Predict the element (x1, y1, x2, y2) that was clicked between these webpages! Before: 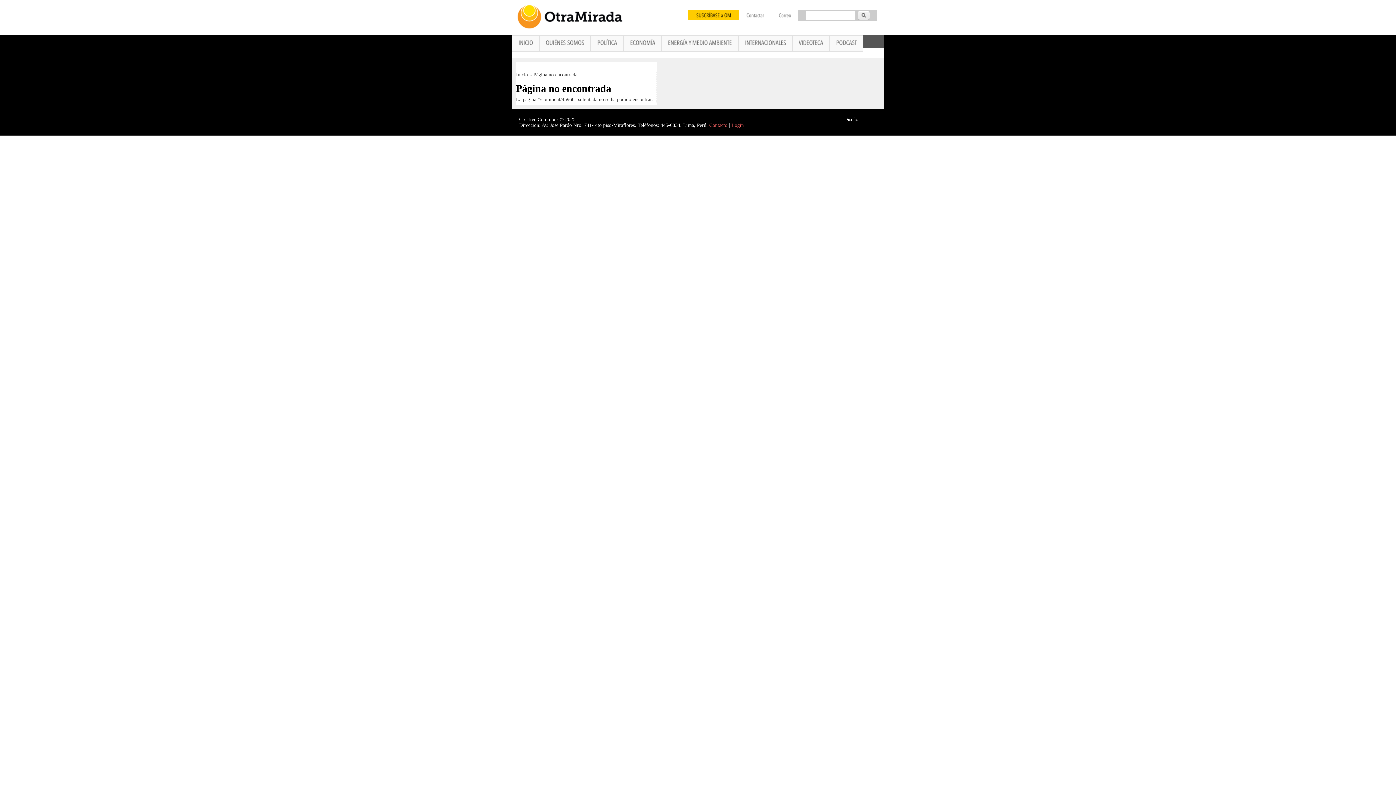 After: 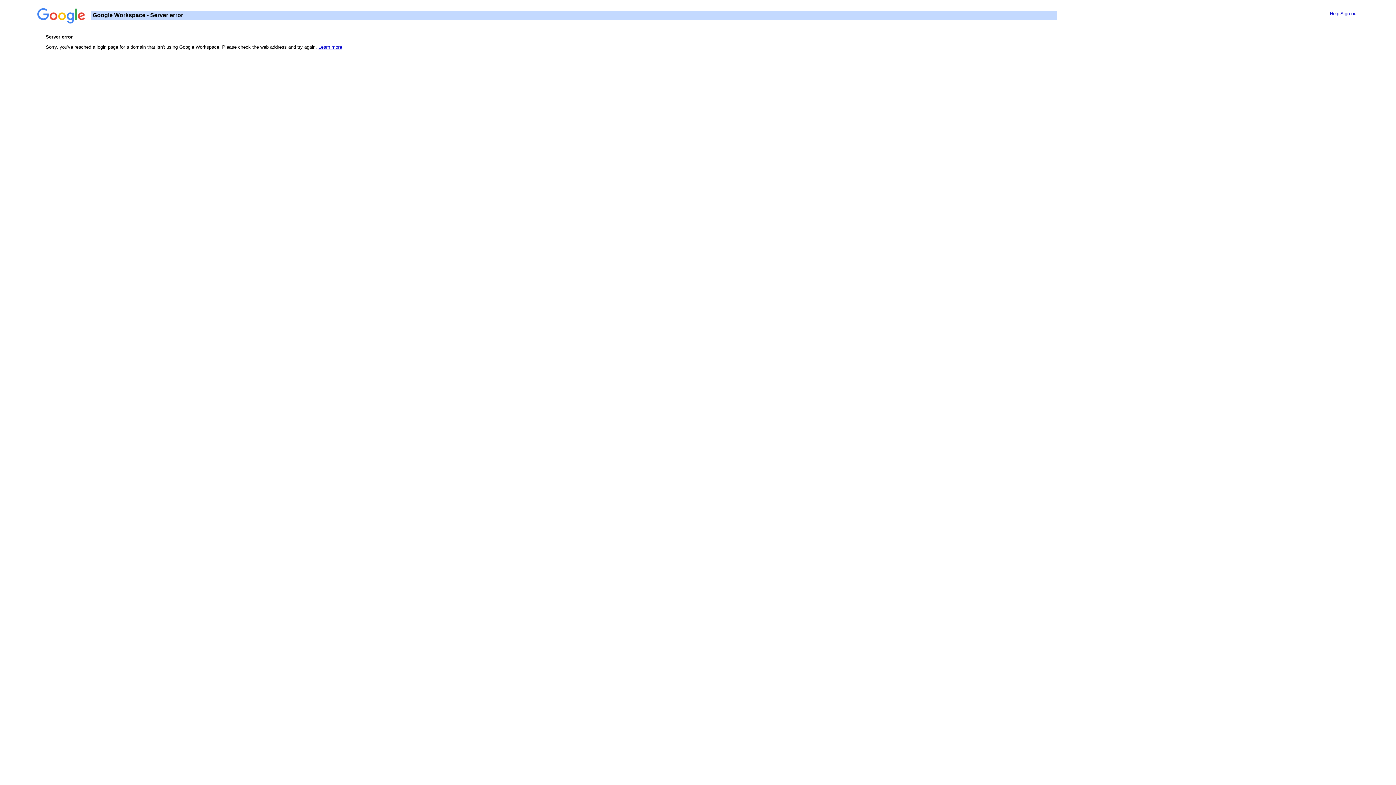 Action: label: Correo bbox: (778, 12, 791, 17)